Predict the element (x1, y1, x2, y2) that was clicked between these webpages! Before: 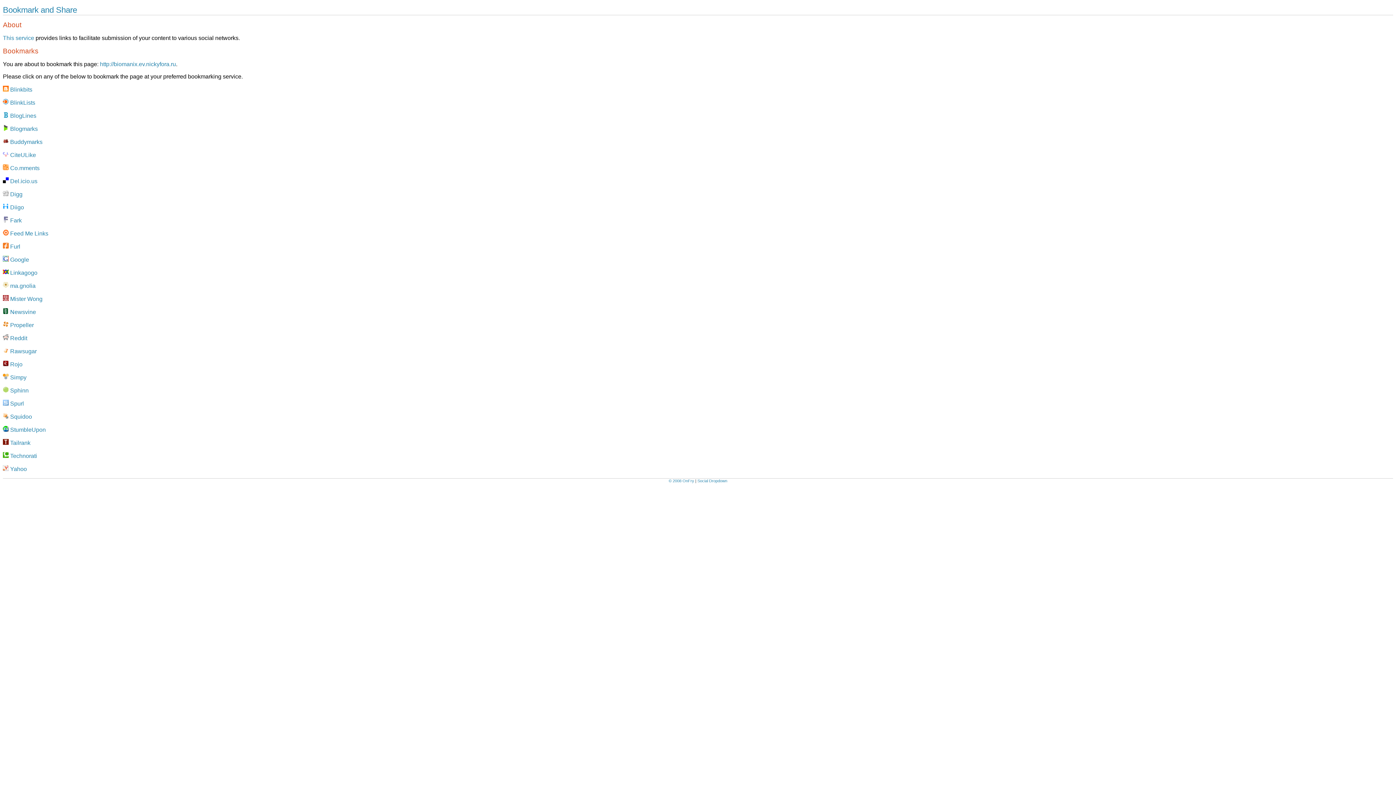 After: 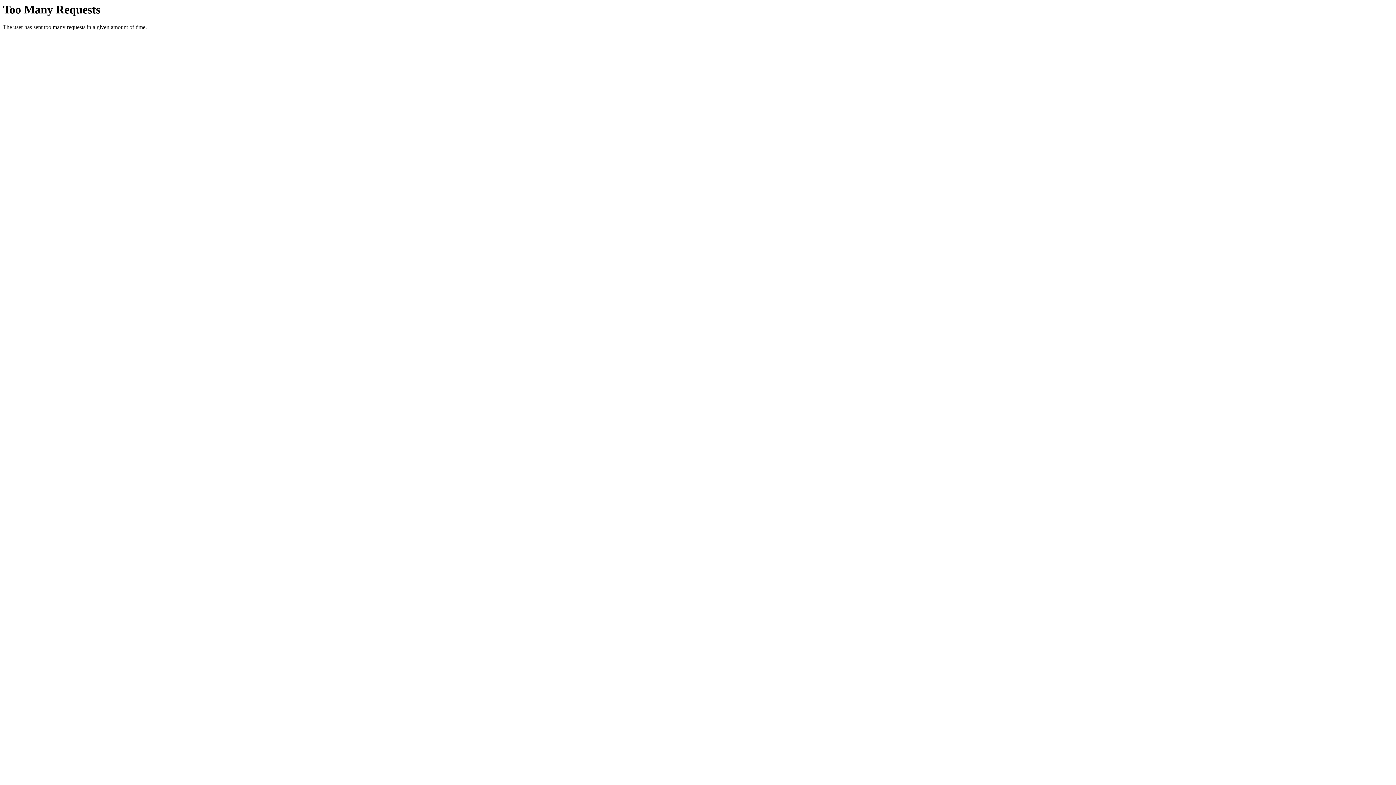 Action: bbox: (2, 295, 42, 302) label:  Mister Wong